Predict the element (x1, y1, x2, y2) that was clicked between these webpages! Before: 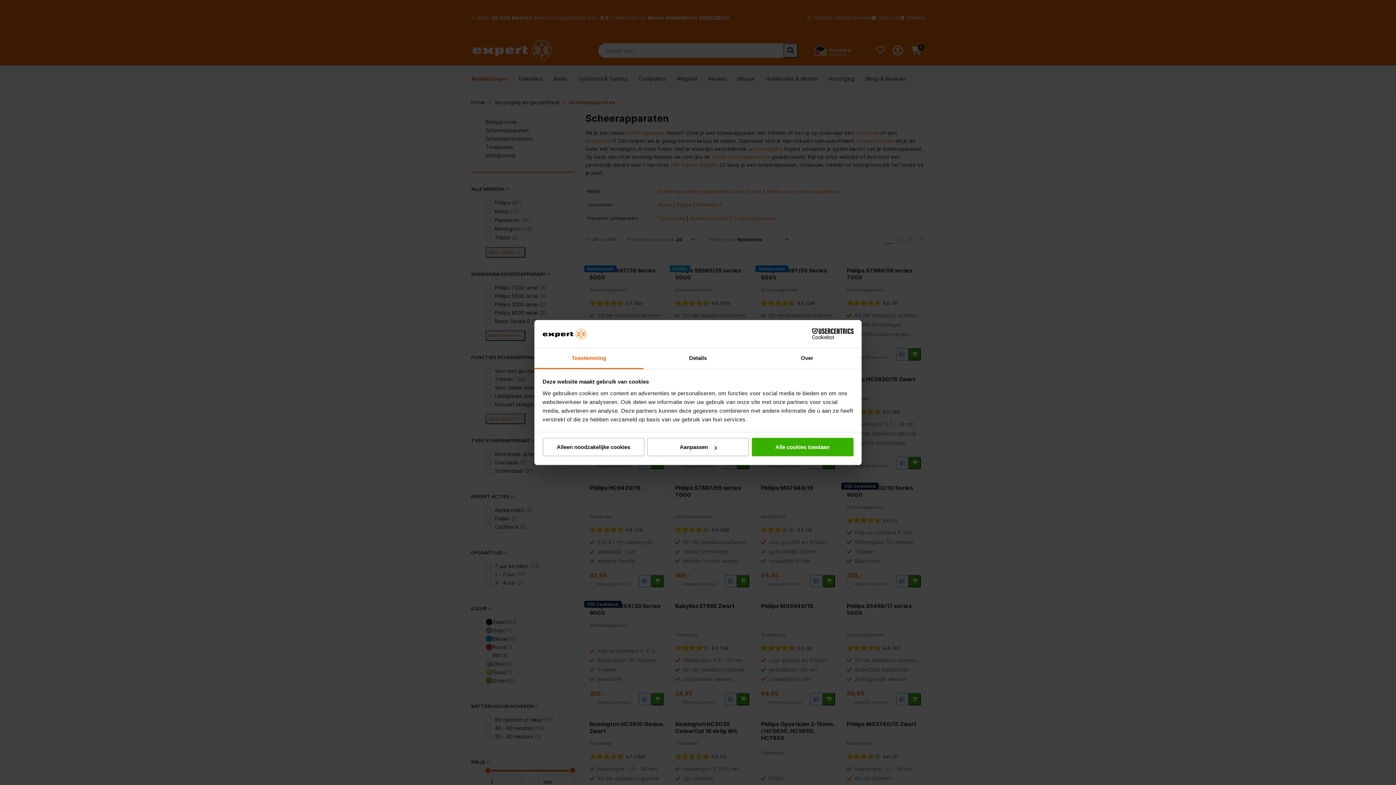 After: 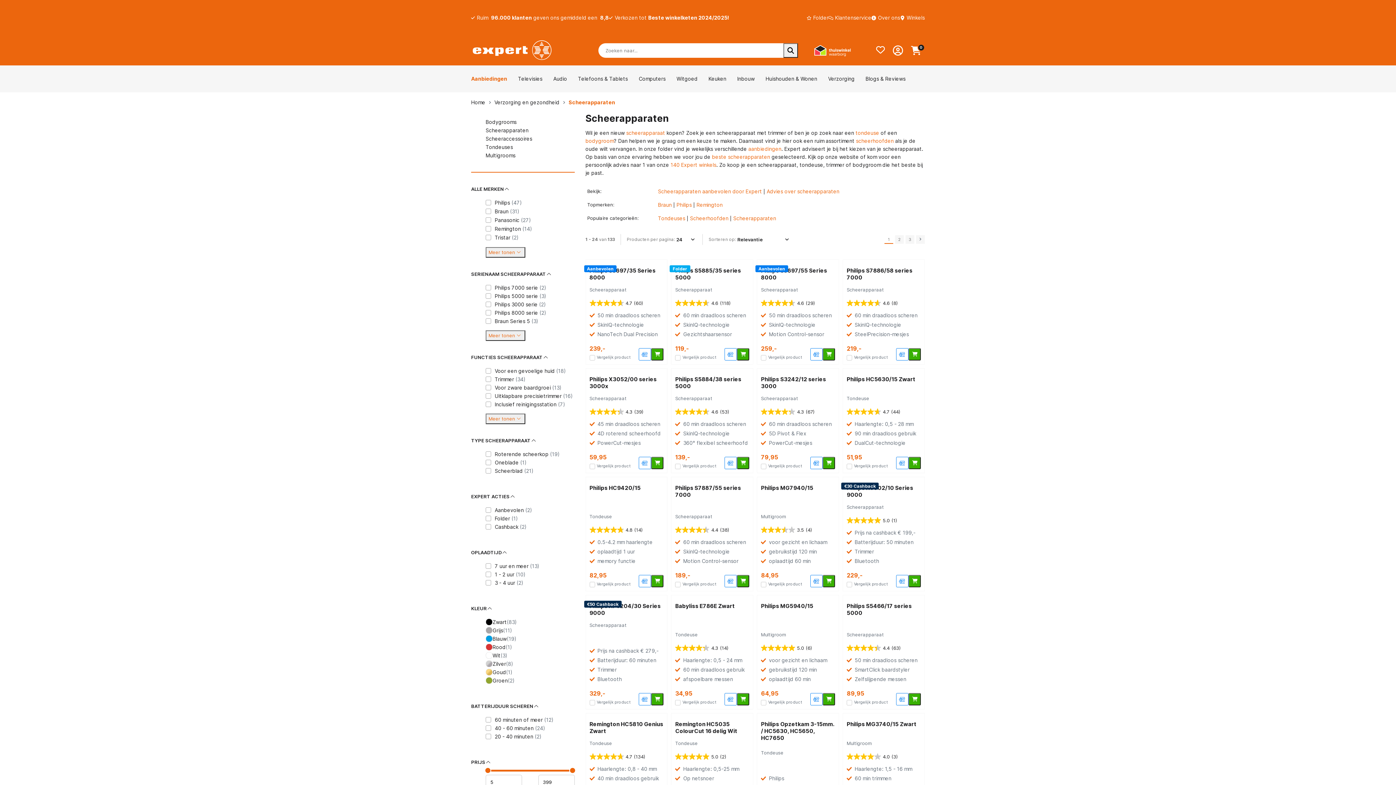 Action: label: Alleen noodzakelijke cookies bbox: (542, 438, 644, 456)